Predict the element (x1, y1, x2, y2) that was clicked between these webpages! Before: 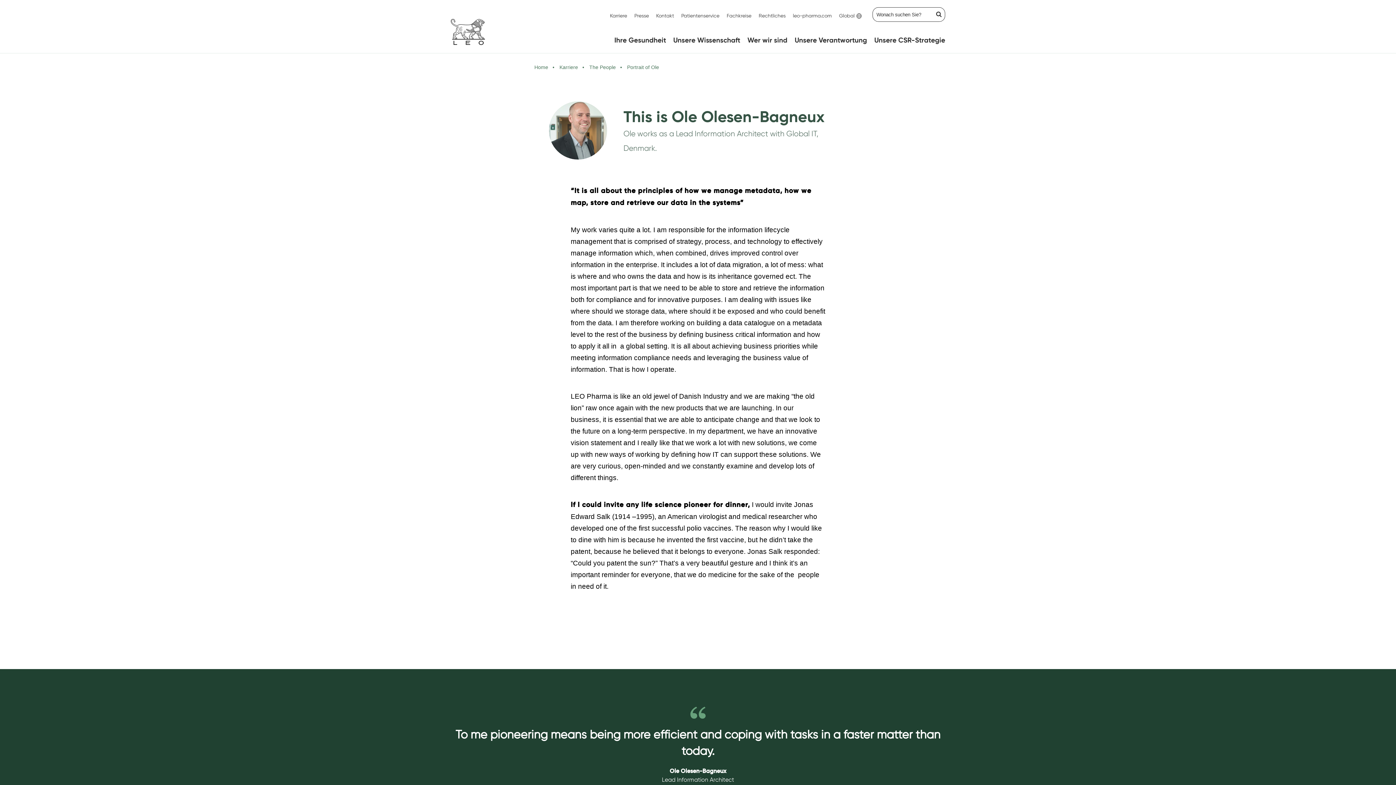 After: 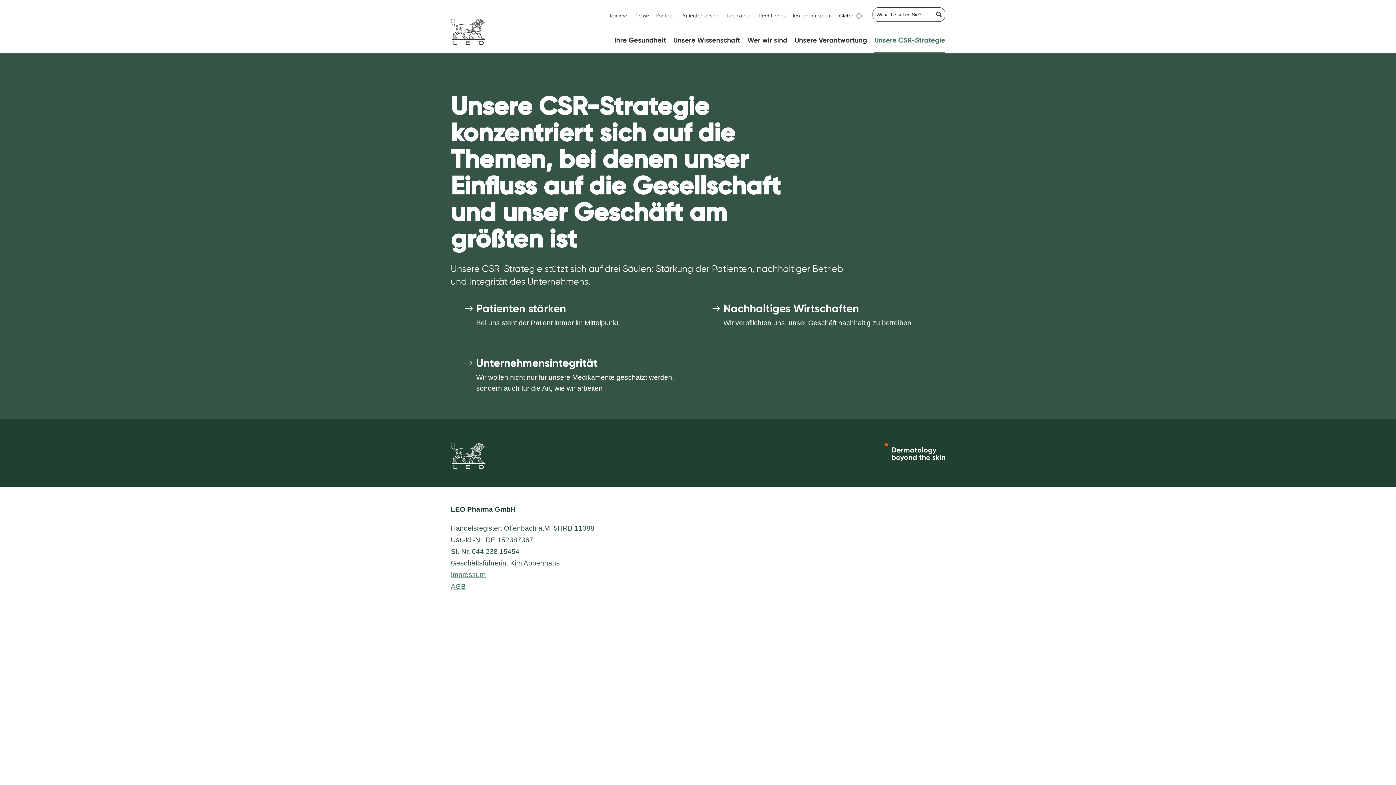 Action: bbox: (874, 29, 945, 53) label: Unsere CSR-Strategie